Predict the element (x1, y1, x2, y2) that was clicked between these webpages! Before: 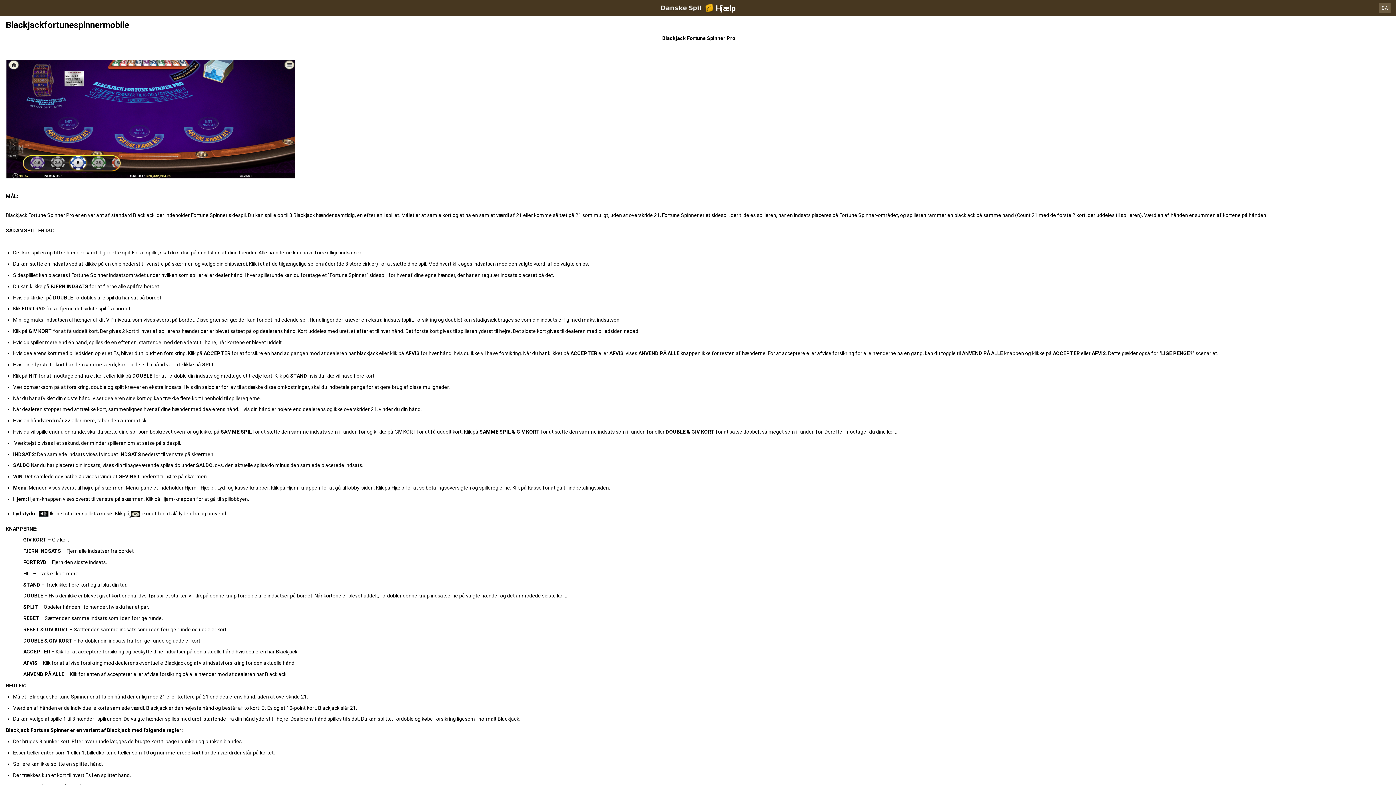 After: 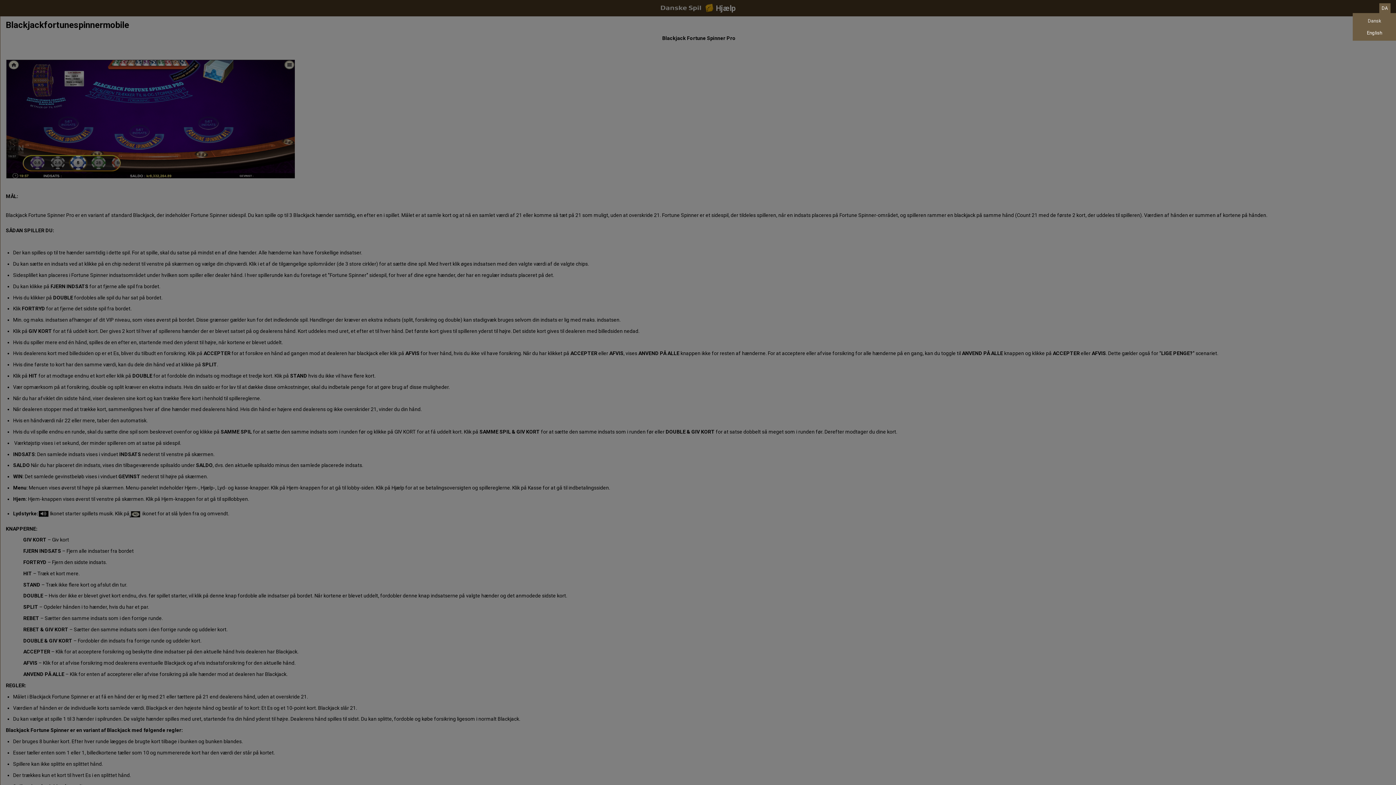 Action: label: DA bbox: (1379, 3, 1390, 13)